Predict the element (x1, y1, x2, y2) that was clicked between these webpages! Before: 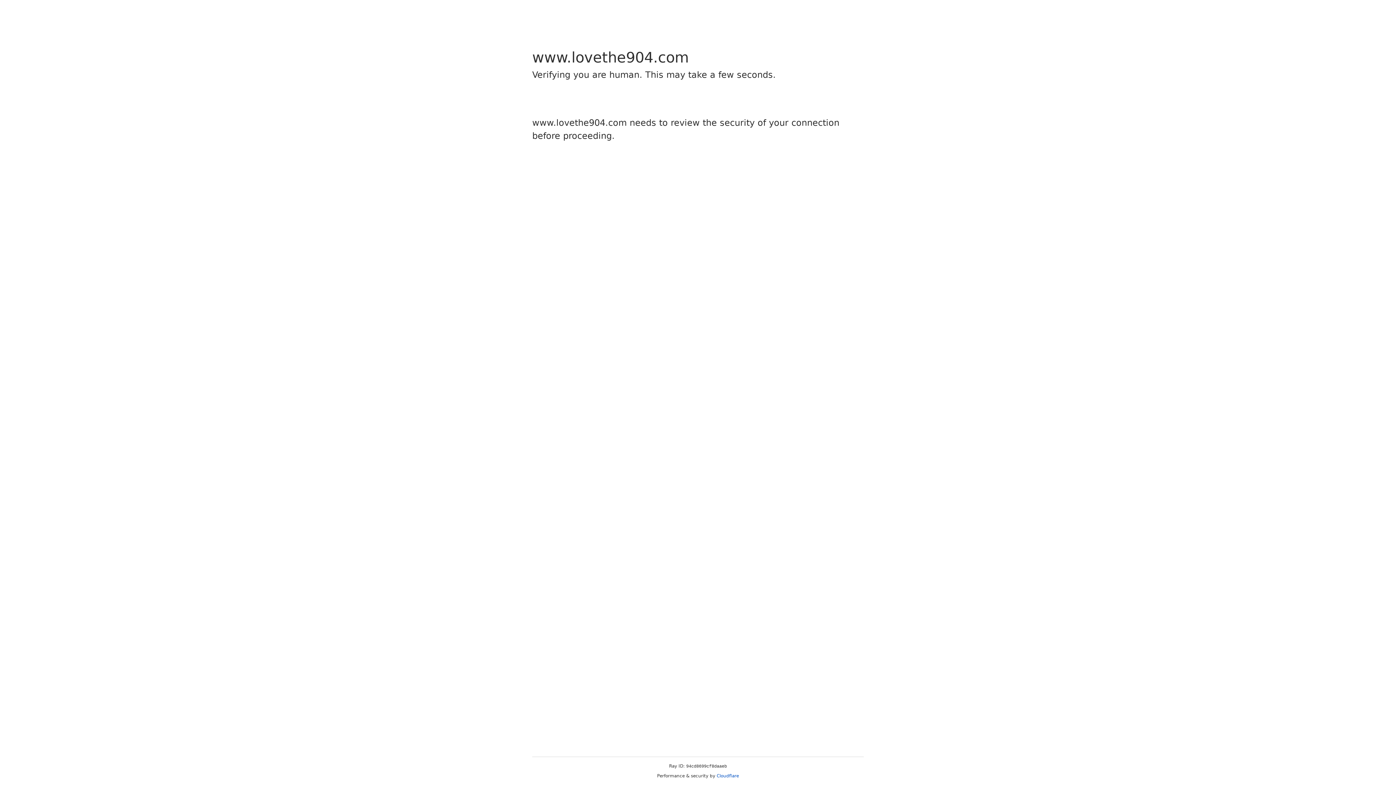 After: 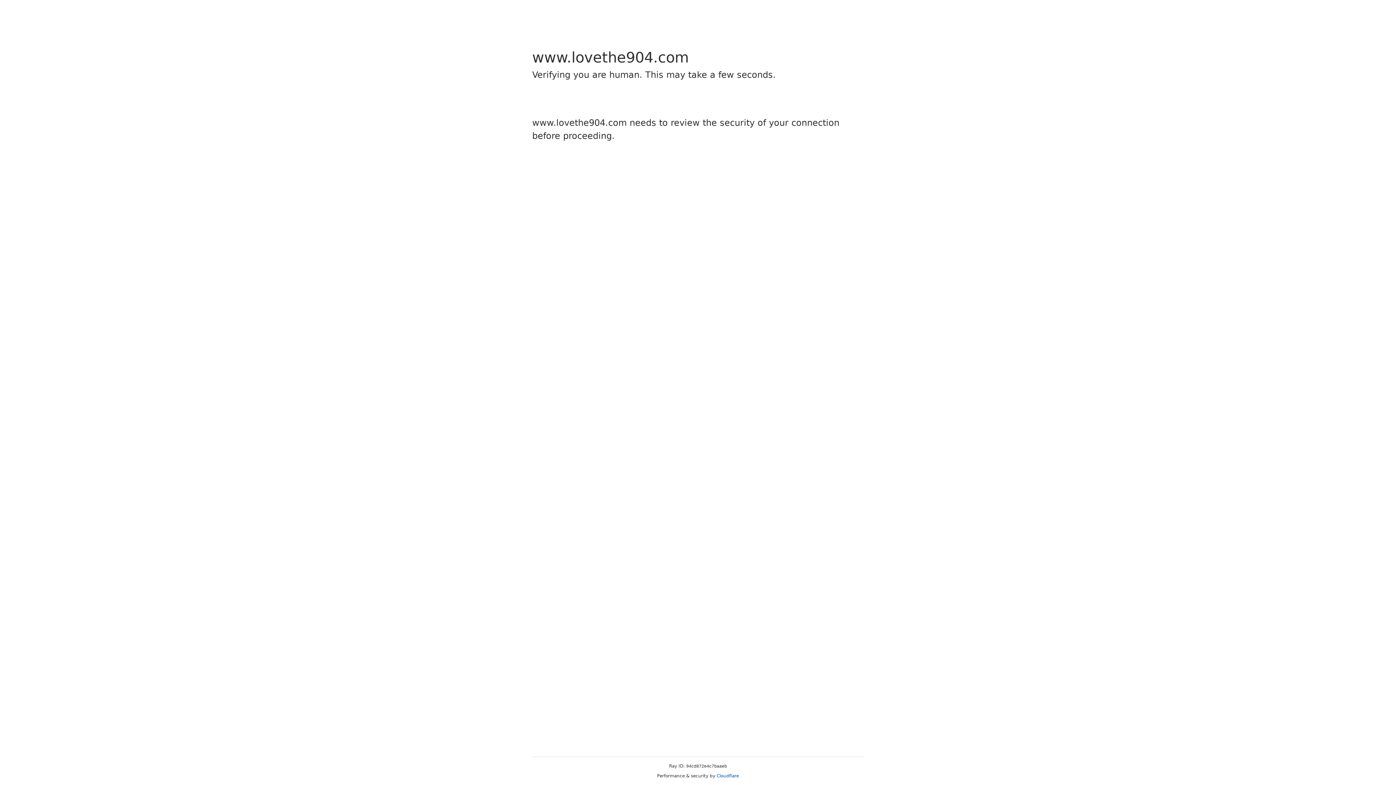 Action: label: Cloudflare bbox: (716, 773, 739, 778)